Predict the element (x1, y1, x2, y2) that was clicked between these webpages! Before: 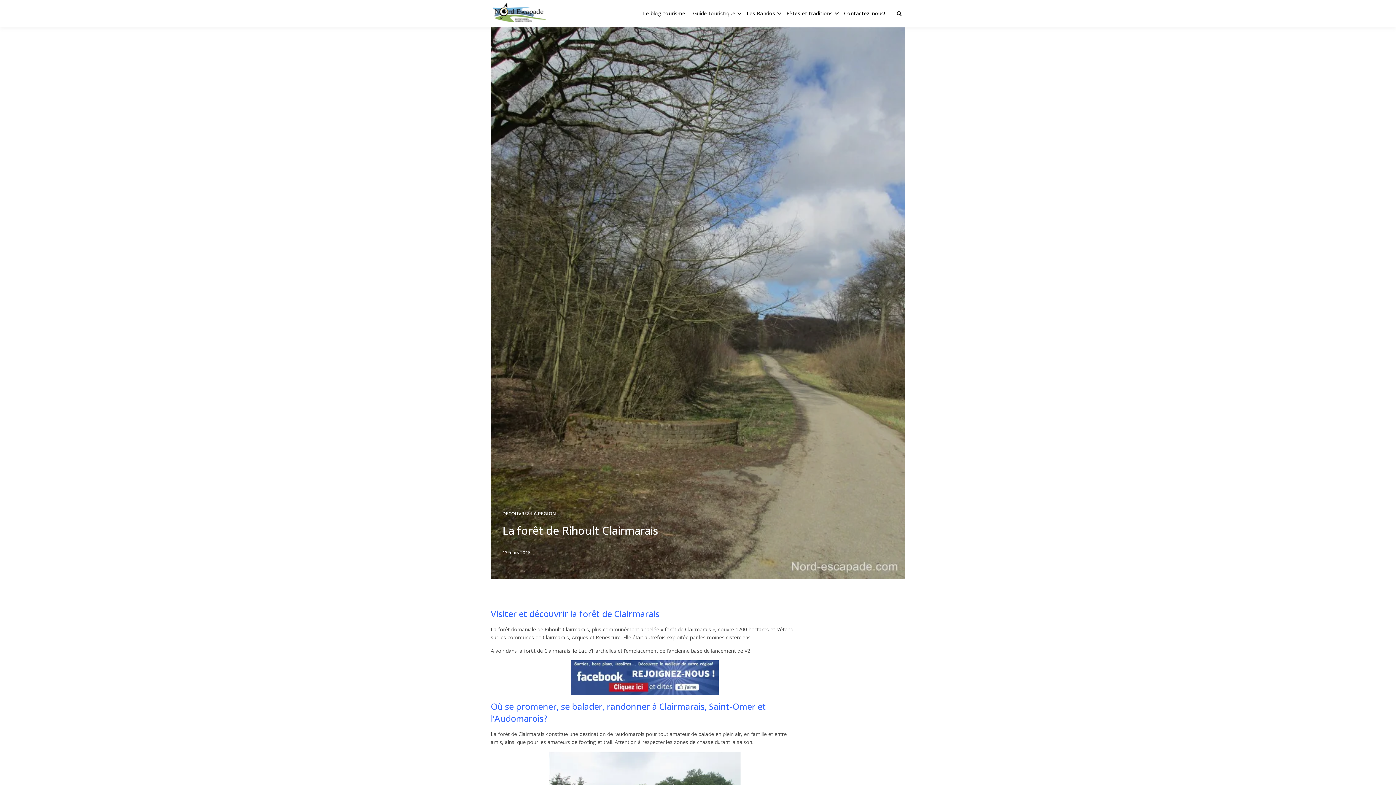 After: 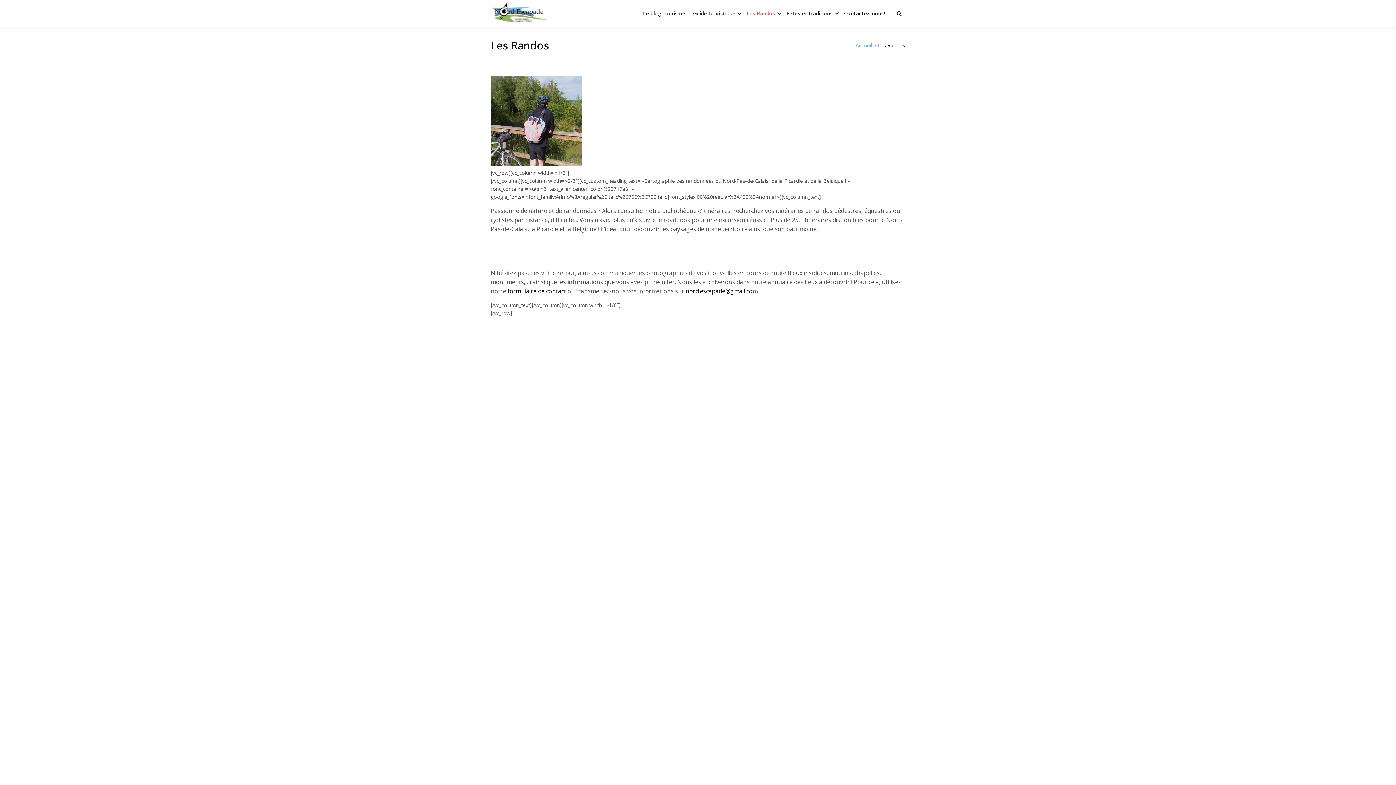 Action: bbox: (744, 1, 778, 25) label: Les Randos